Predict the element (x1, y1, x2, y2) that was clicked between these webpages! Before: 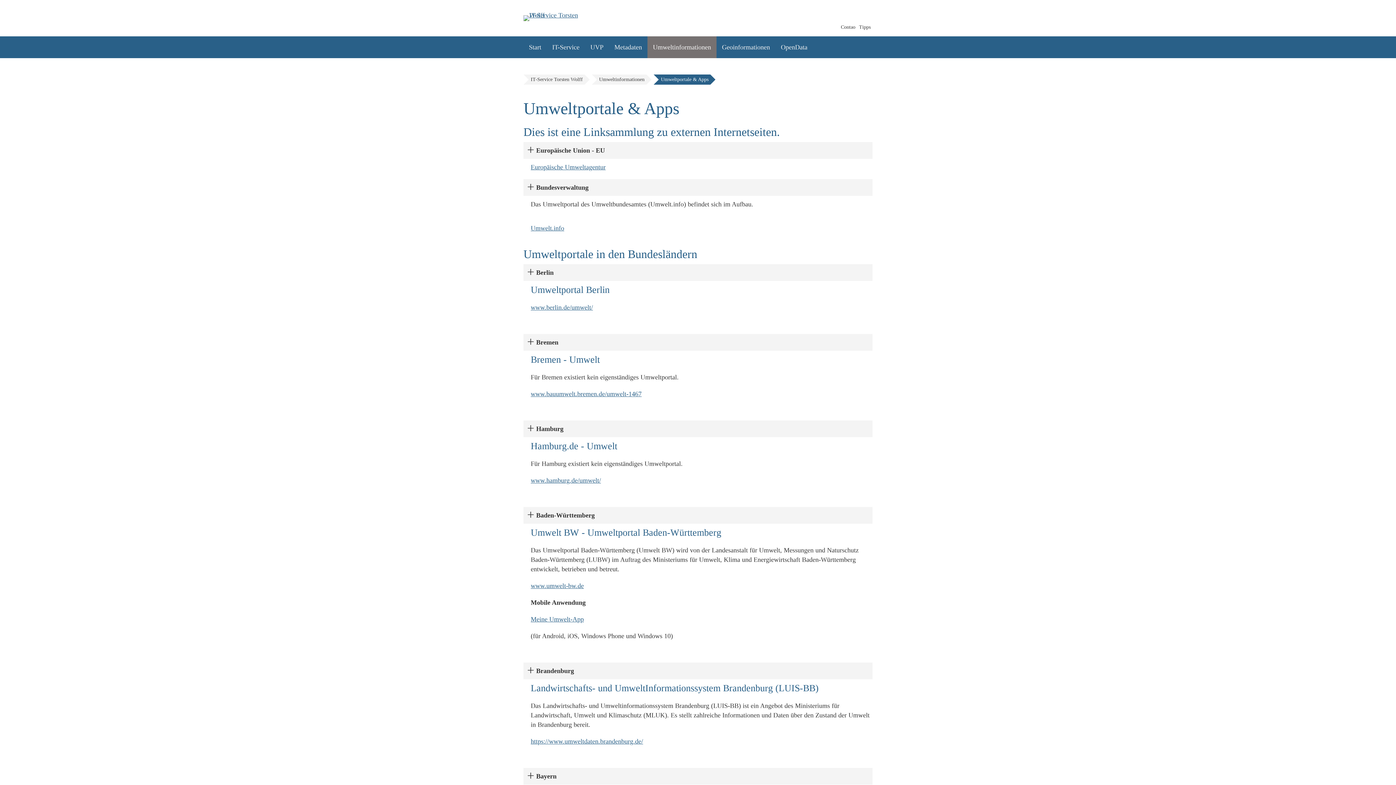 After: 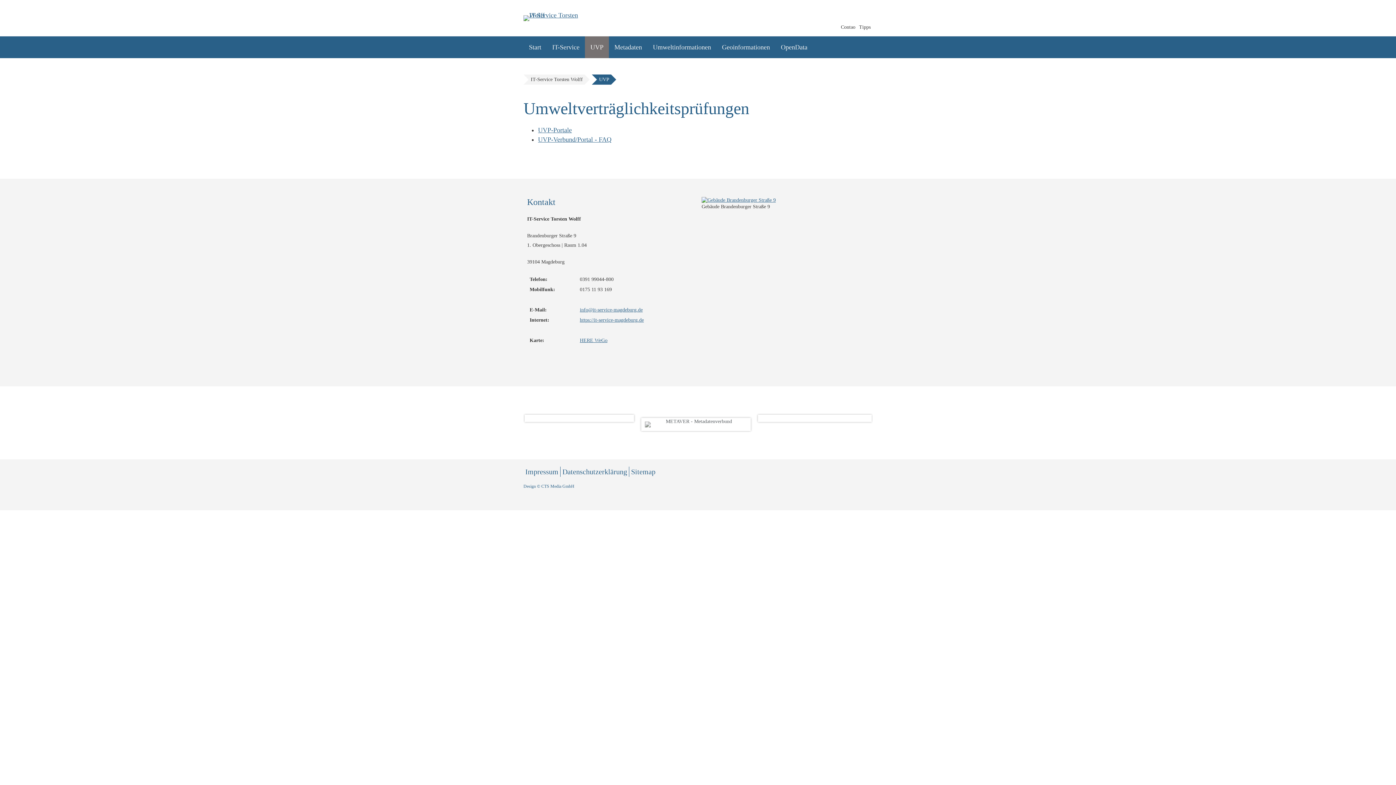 Action: label: UVP bbox: (585, 36, 609, 58)